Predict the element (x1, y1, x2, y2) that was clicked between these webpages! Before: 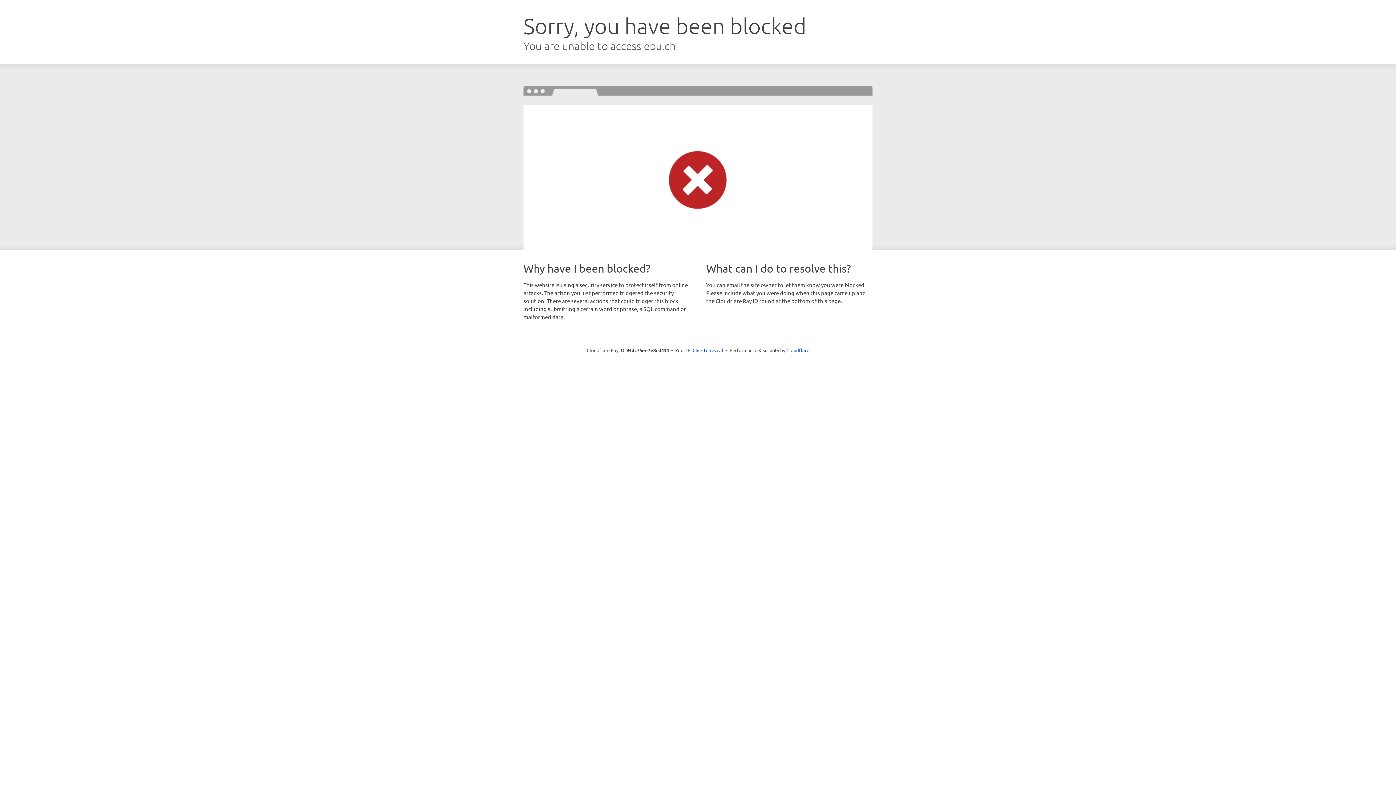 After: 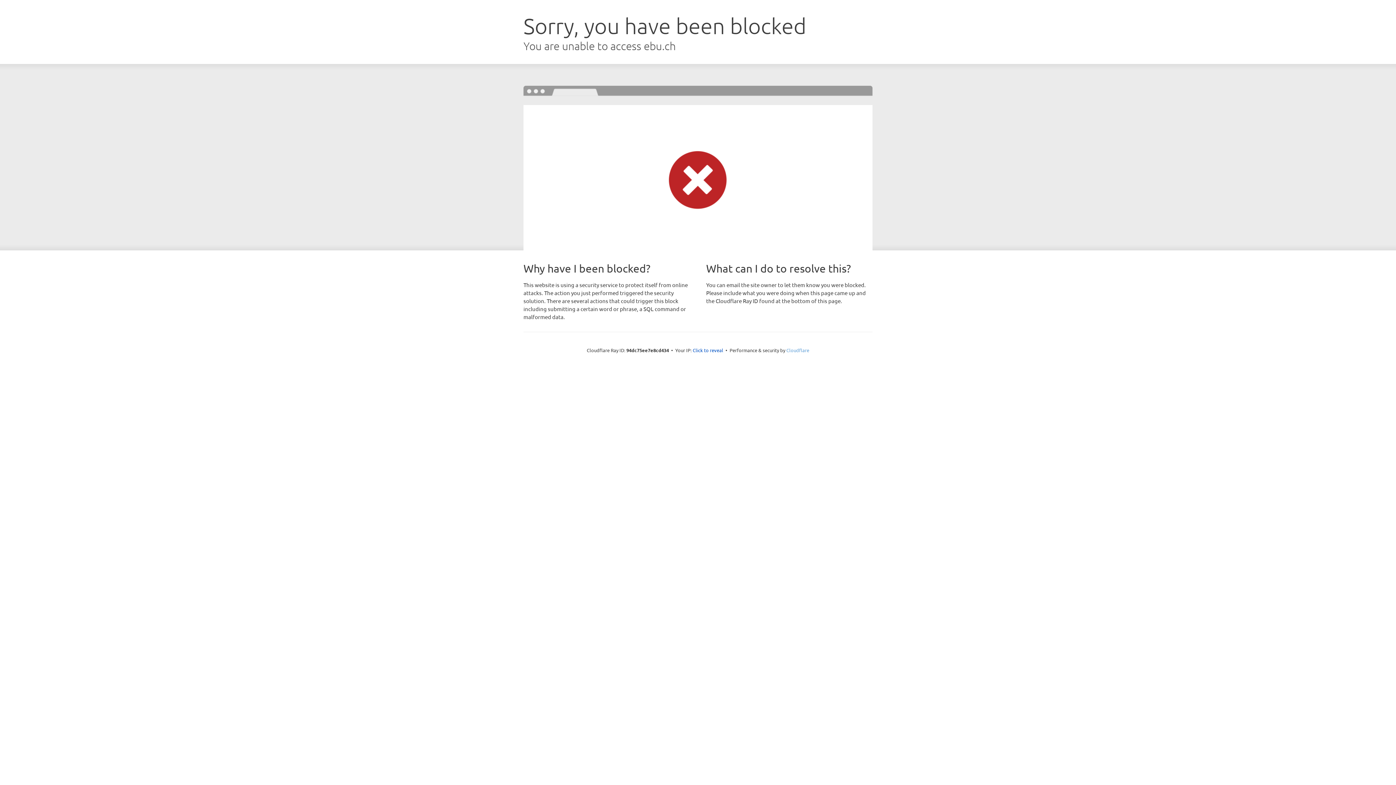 Action: label: Cloudflare bbox: (786, 347, 809, 353)